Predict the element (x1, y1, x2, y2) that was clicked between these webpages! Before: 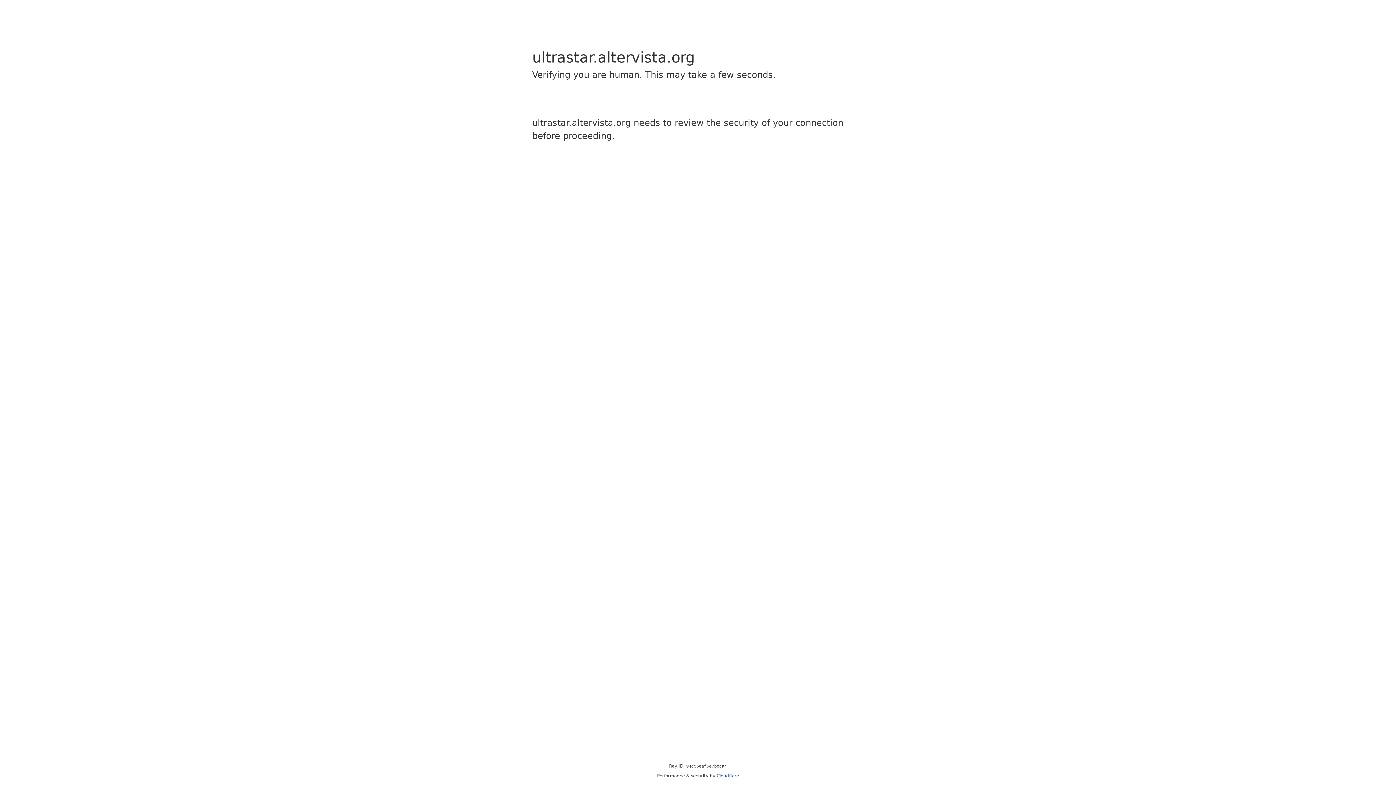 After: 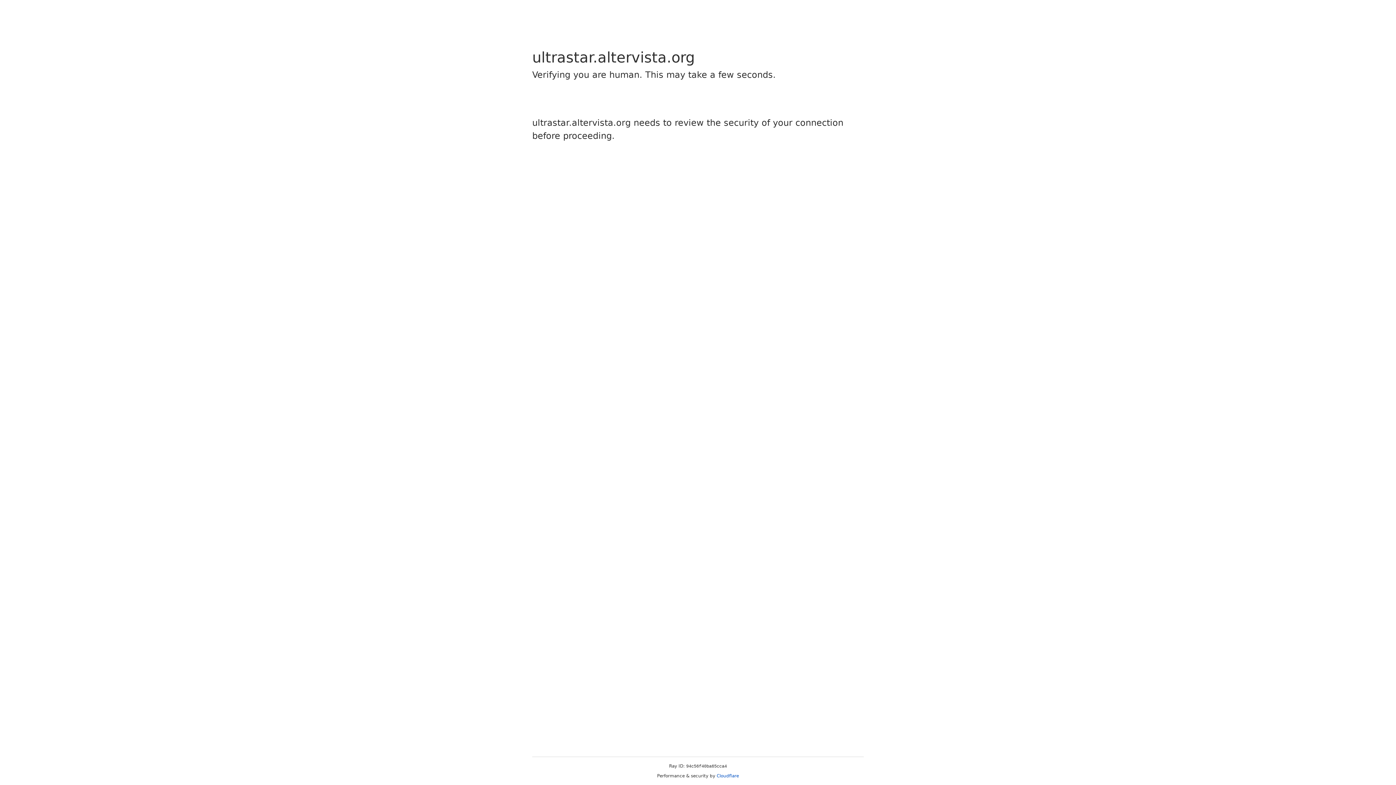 Action: label: Cloudflare bbox: (716, 773, 739, 778)